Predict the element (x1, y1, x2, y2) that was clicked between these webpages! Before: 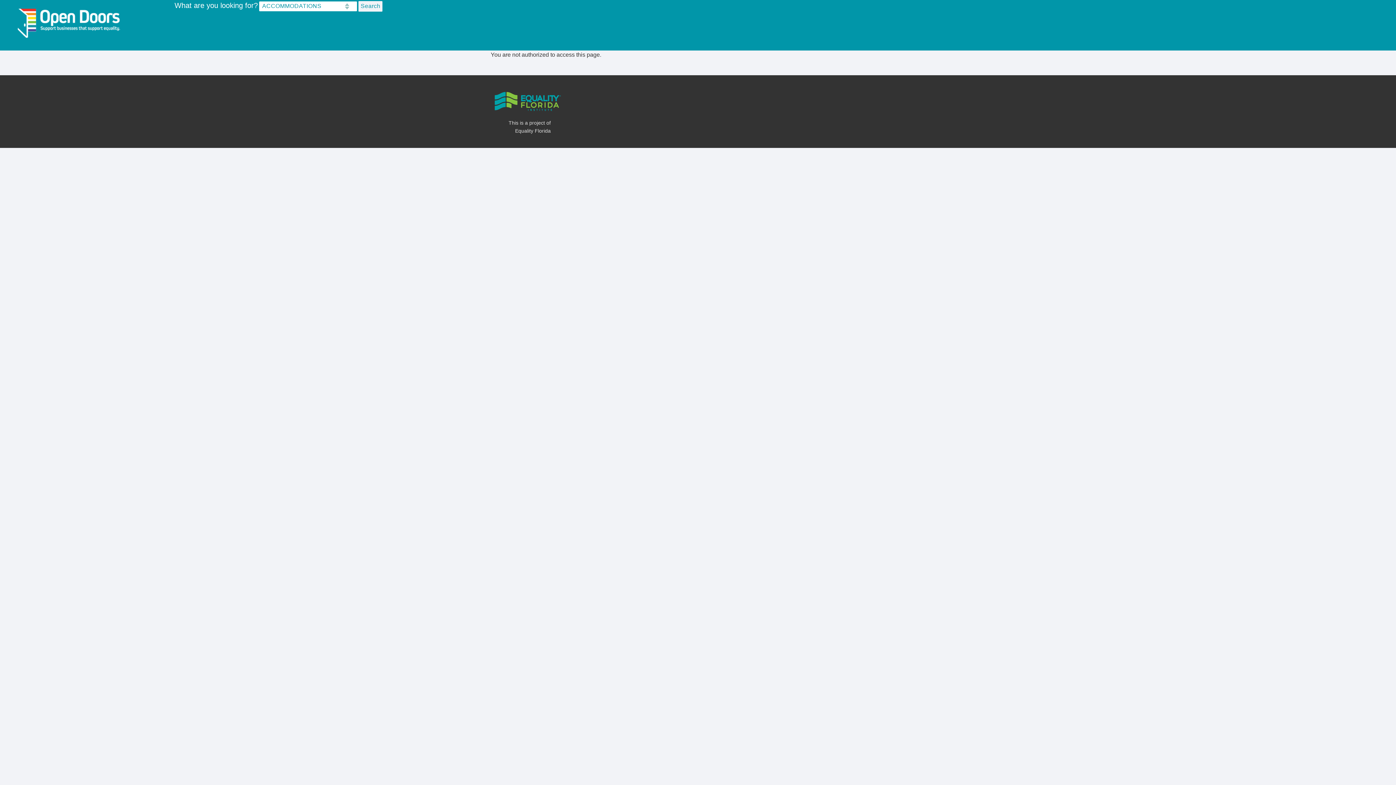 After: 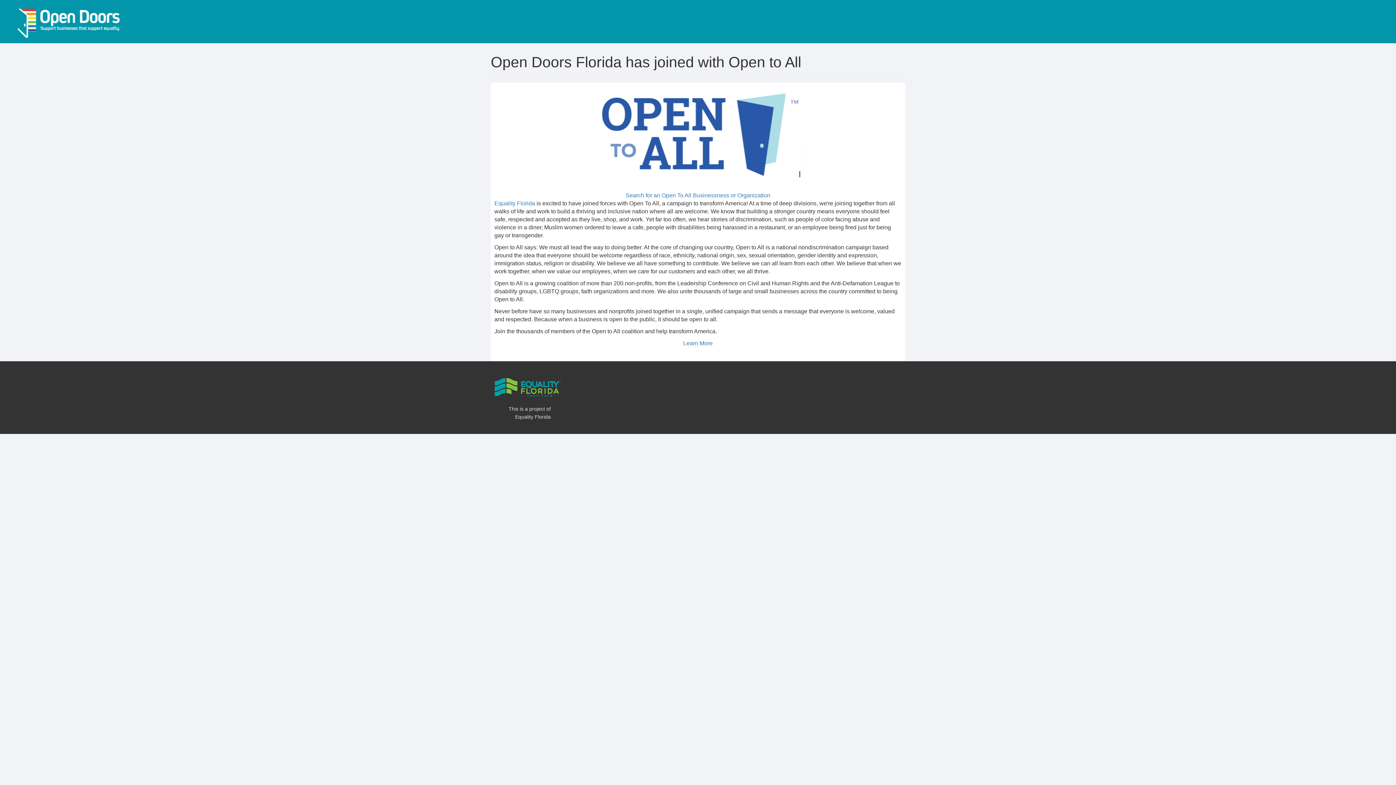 Action: bbox: (17, 2, 125, 40)